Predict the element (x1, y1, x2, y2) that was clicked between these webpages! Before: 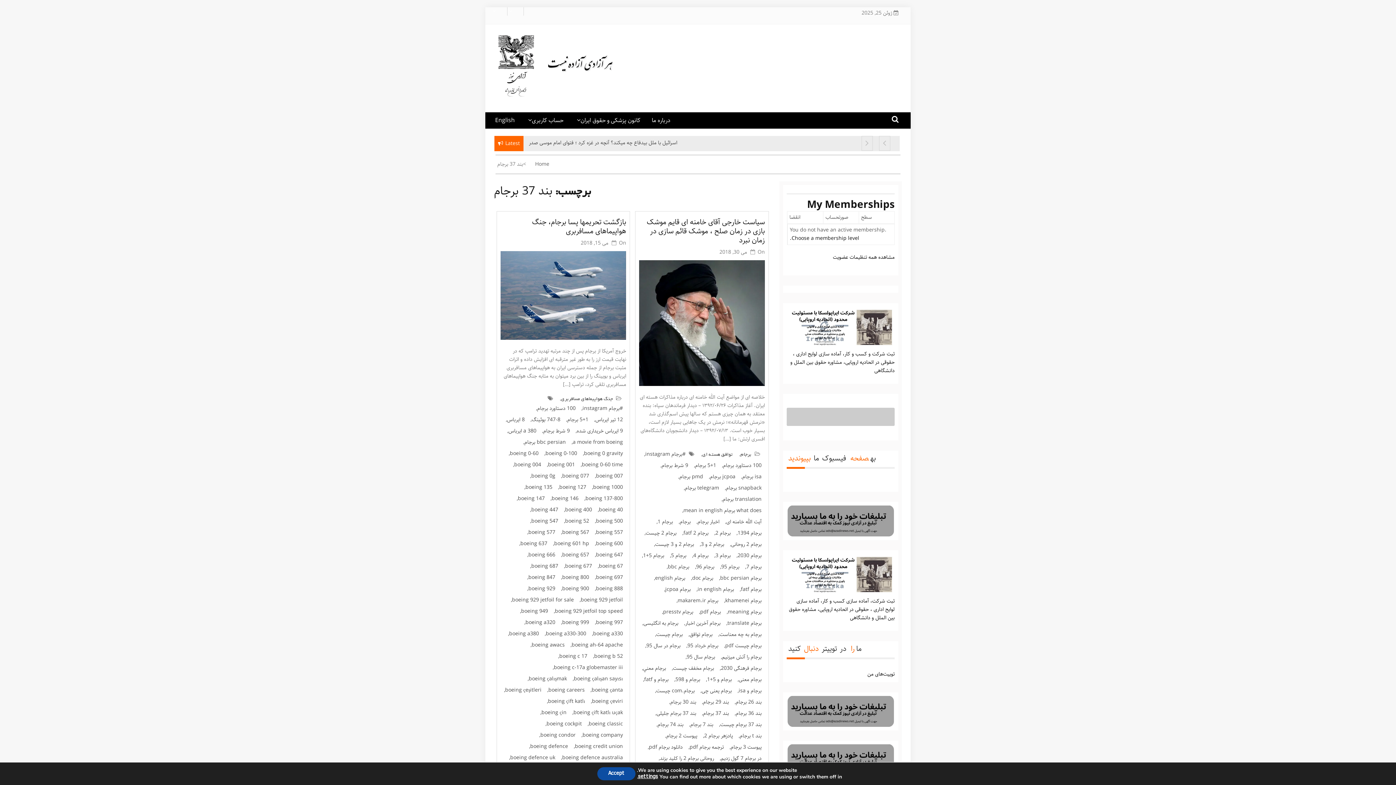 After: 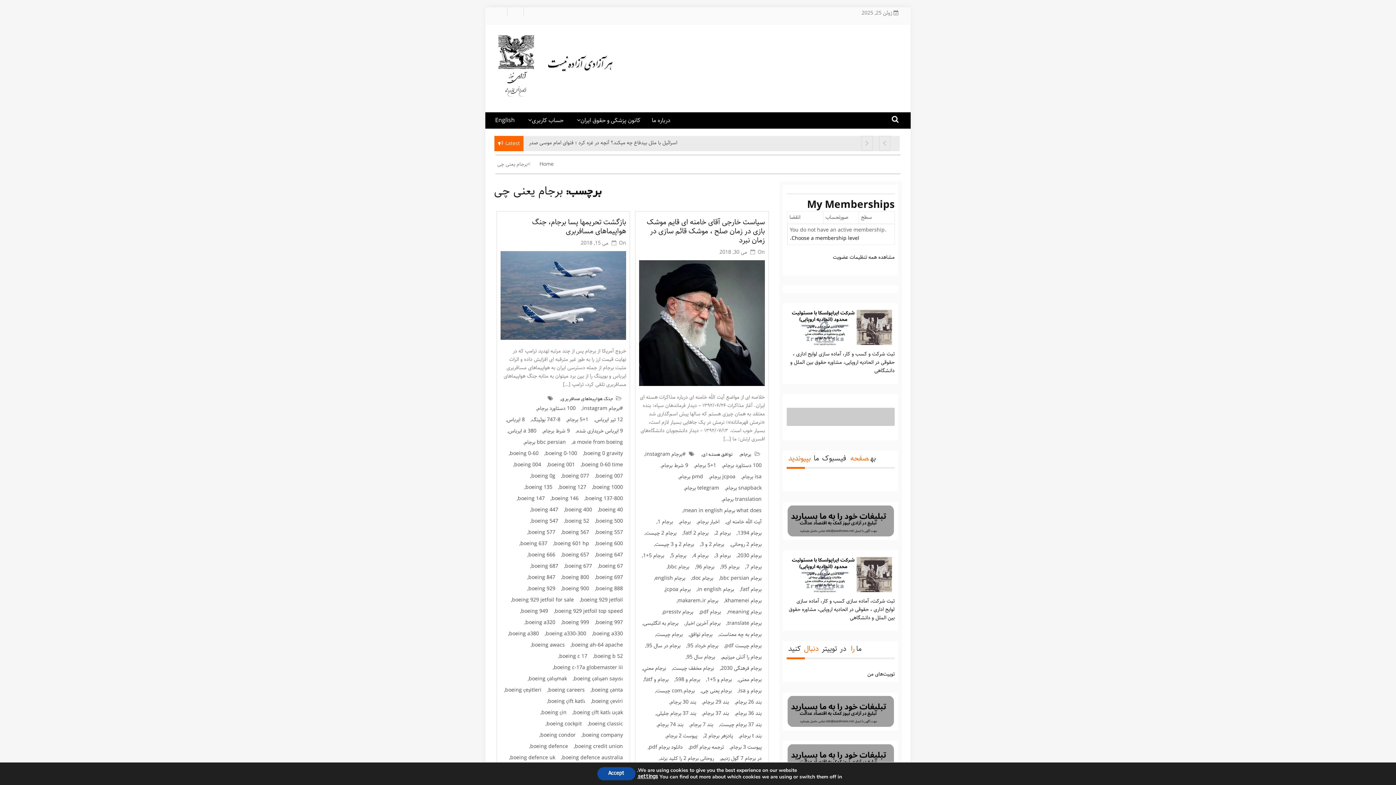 Action: bbox: (698, 685, 733, 696) label: برجام یعنی چی